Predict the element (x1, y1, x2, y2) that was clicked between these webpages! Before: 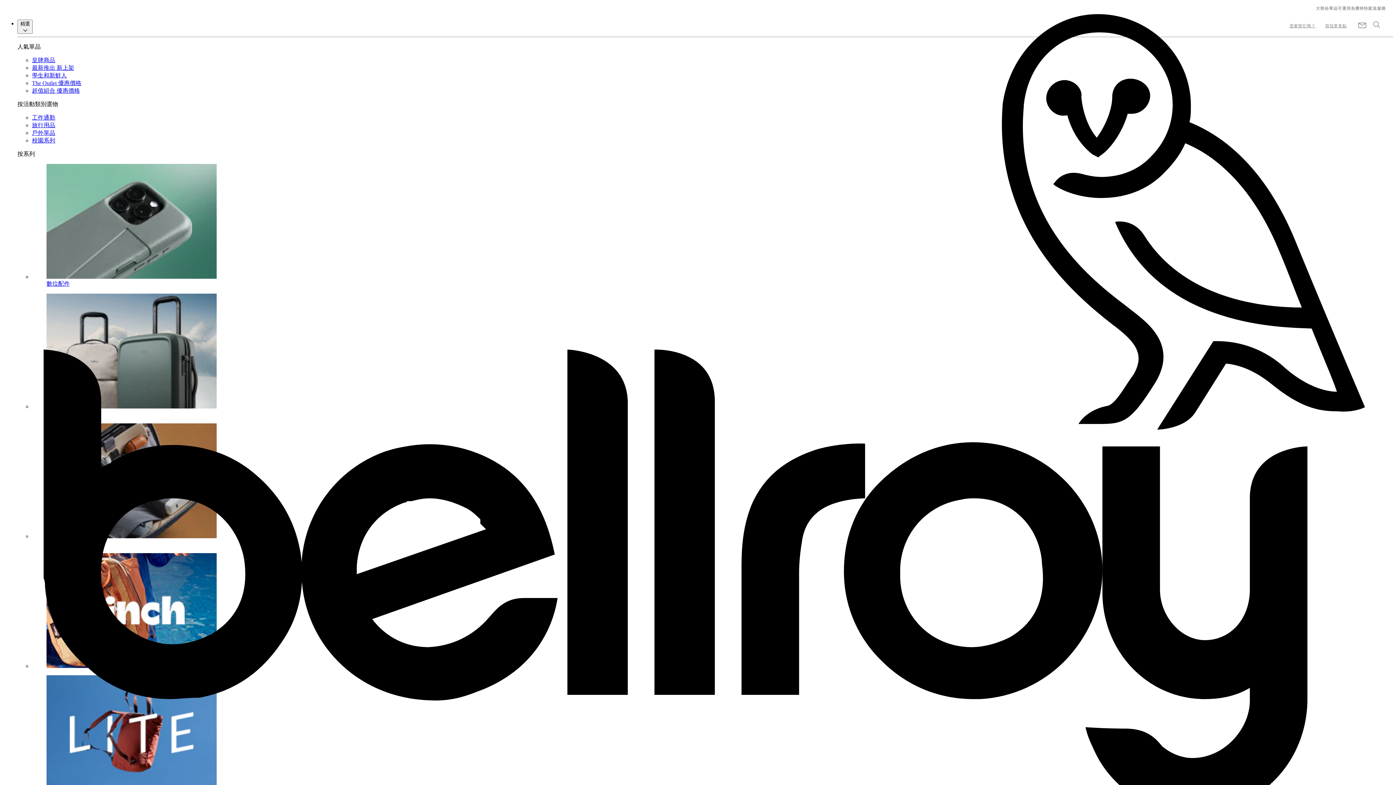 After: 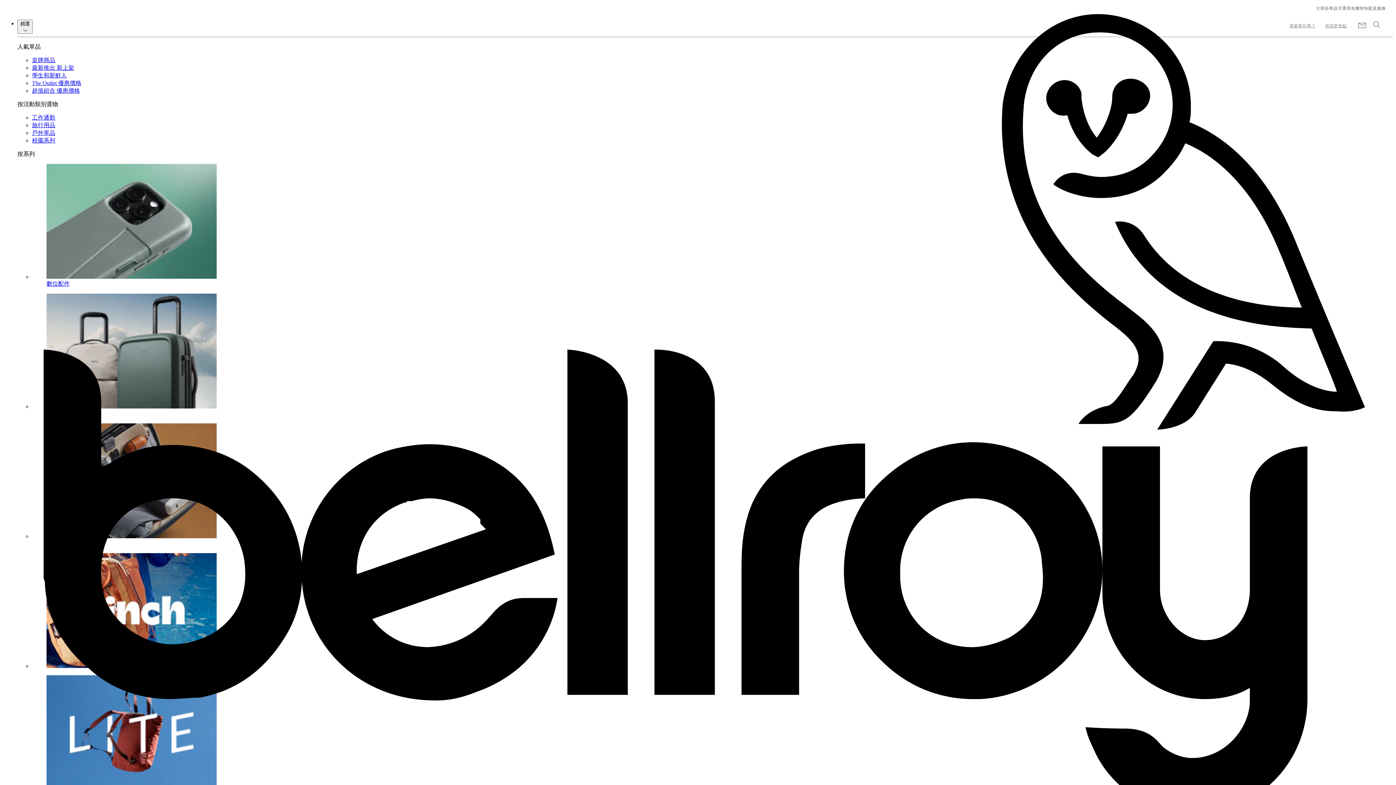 Action: label: 尋找零售點 bbox: (1325, 21, 1347, 30)